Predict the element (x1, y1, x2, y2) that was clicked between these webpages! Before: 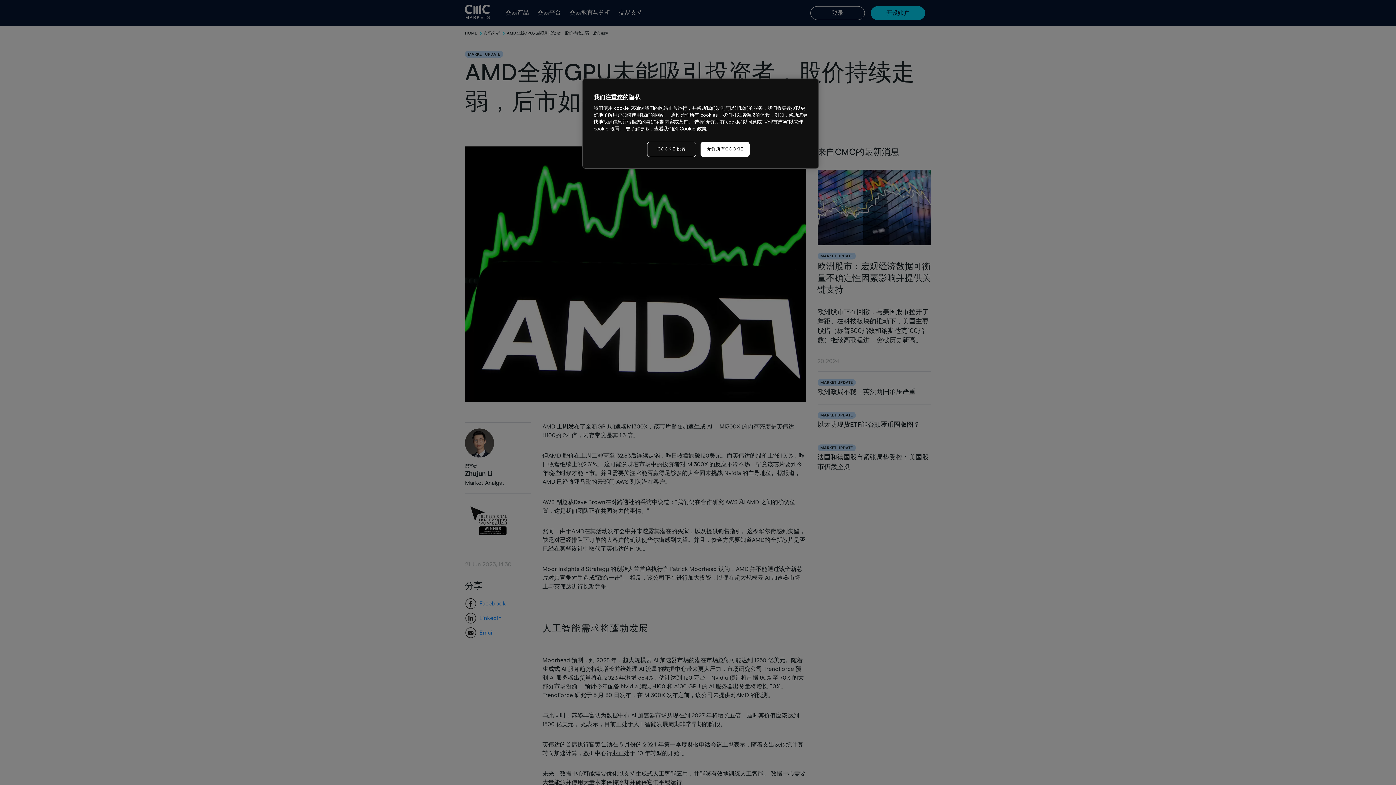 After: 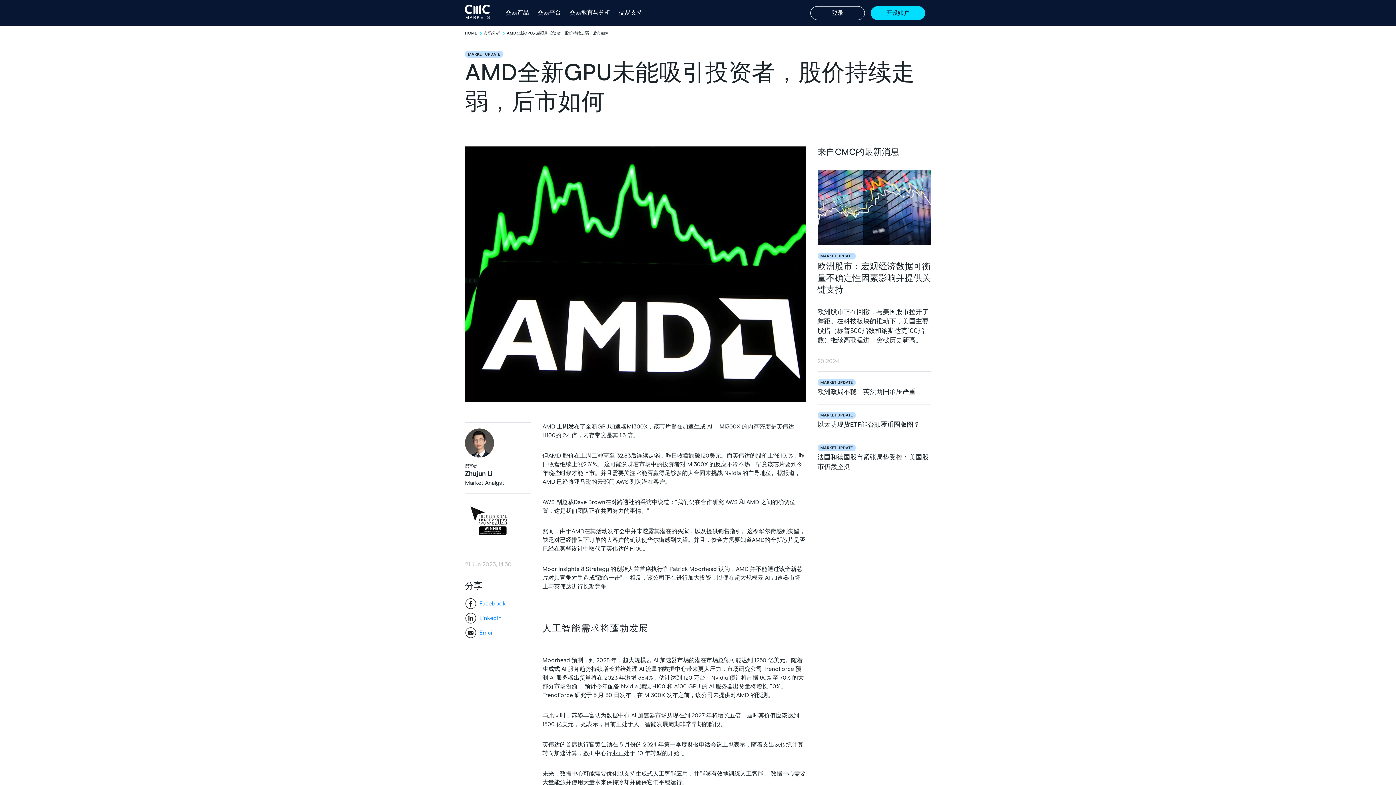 Action: bbox: (700, 141, 749, 157) label: 允许所有COOKIE